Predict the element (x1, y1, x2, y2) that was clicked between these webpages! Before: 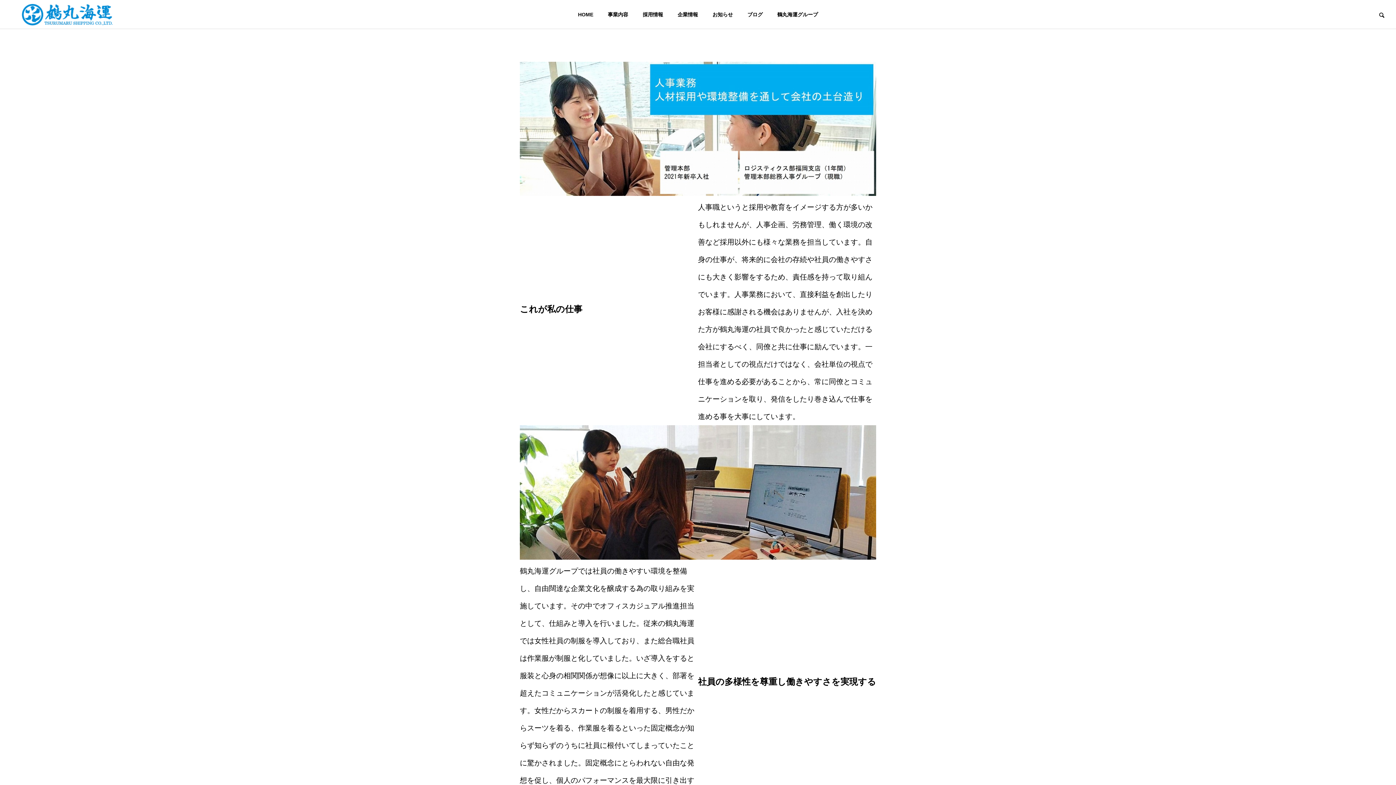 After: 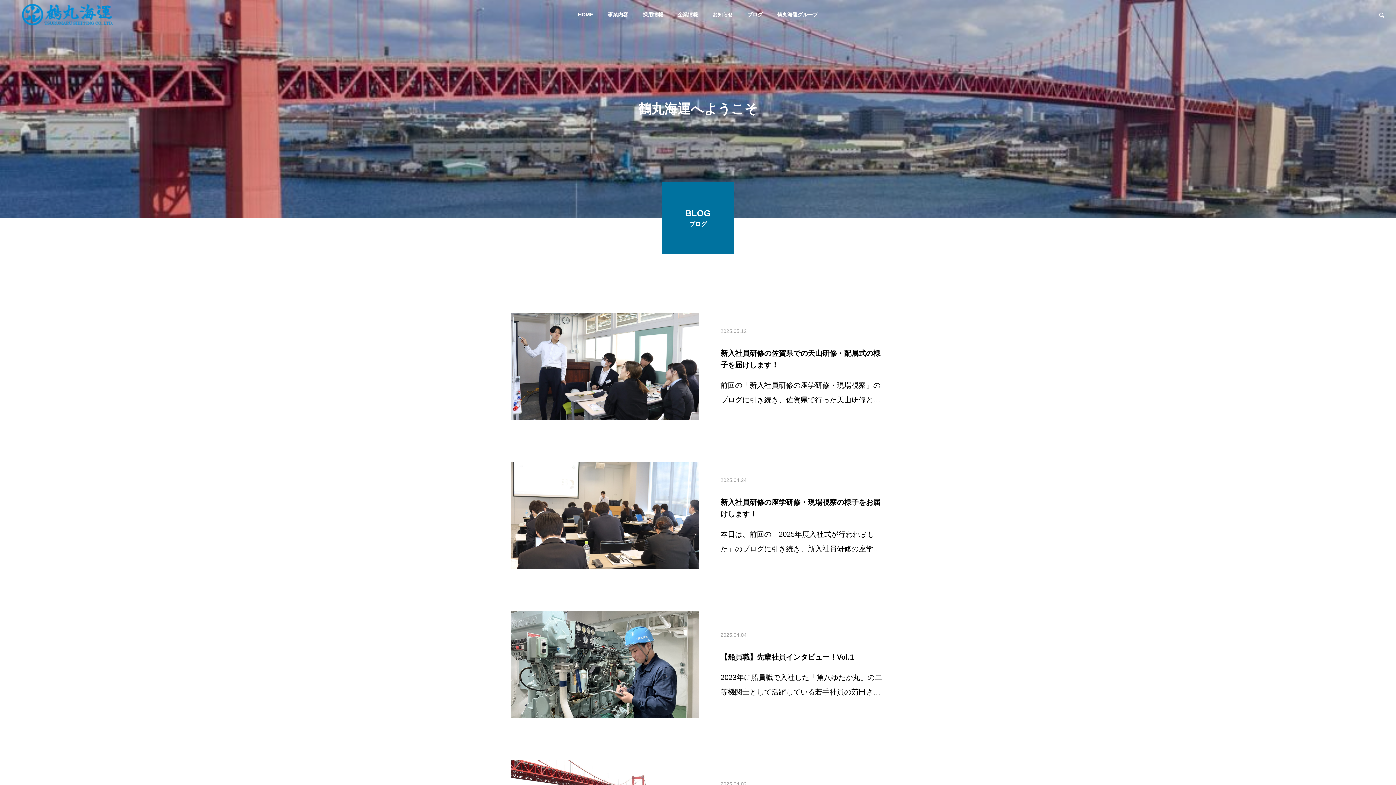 Action: label: ブログ bbox: (740, 0, 770, 29)